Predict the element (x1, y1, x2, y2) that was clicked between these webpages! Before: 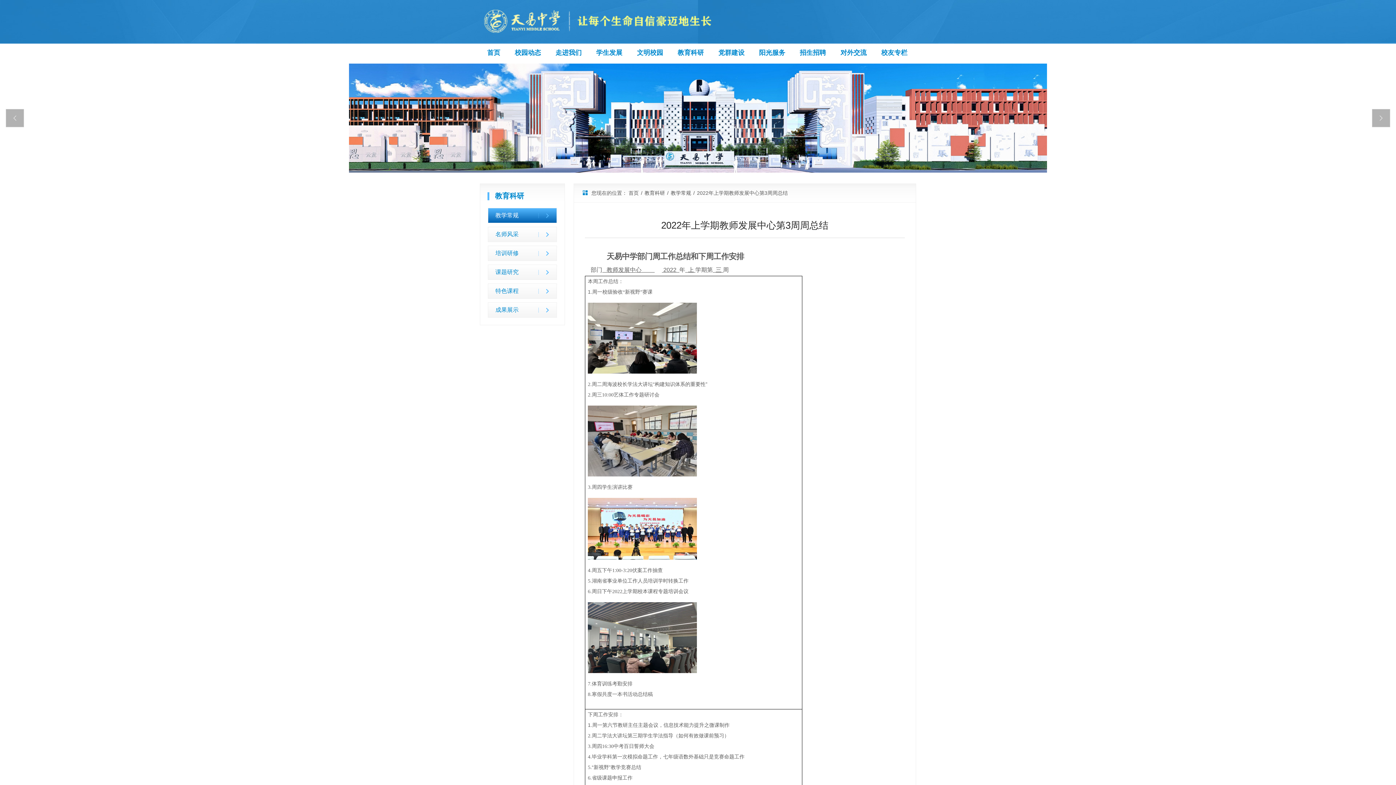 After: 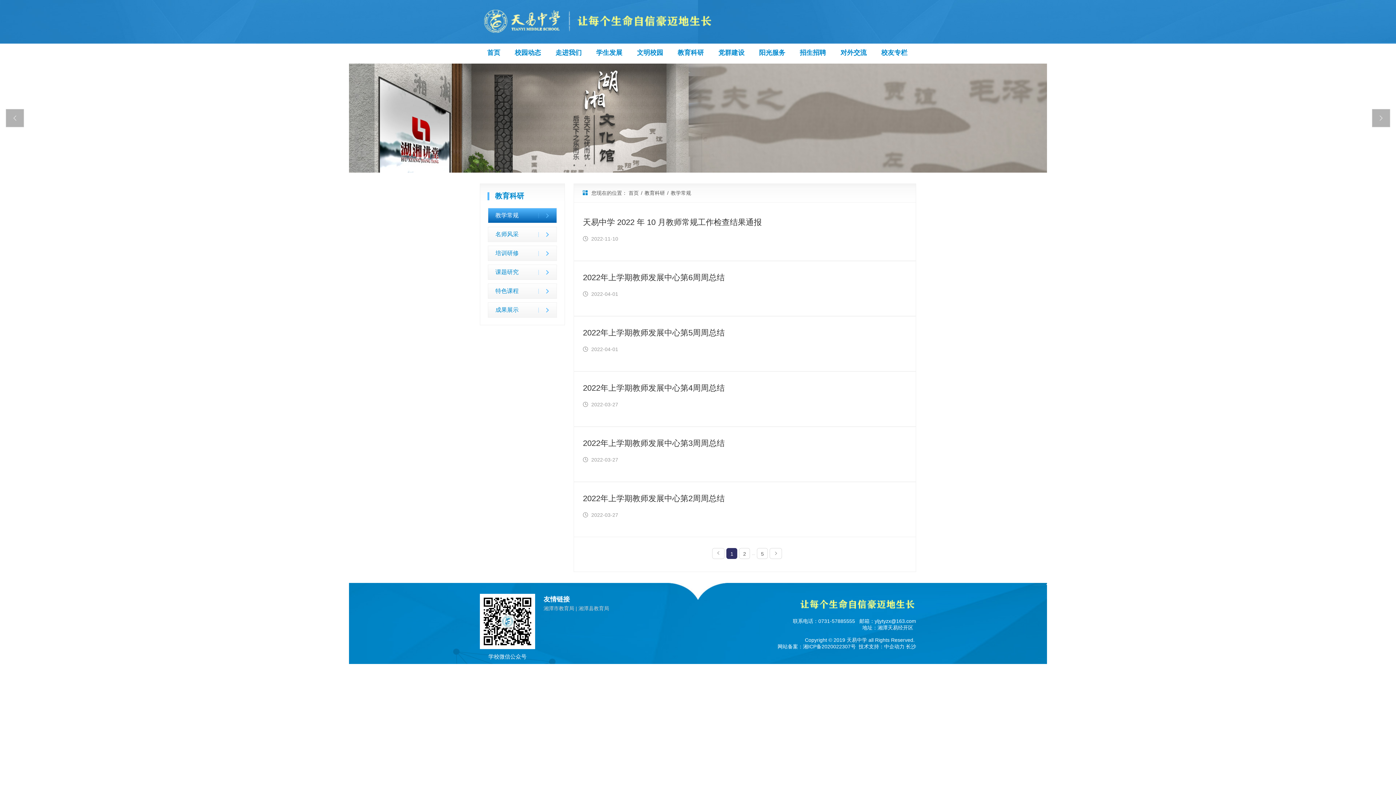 Action: bbox: (677, 43, 704, 61) label: 教育科研